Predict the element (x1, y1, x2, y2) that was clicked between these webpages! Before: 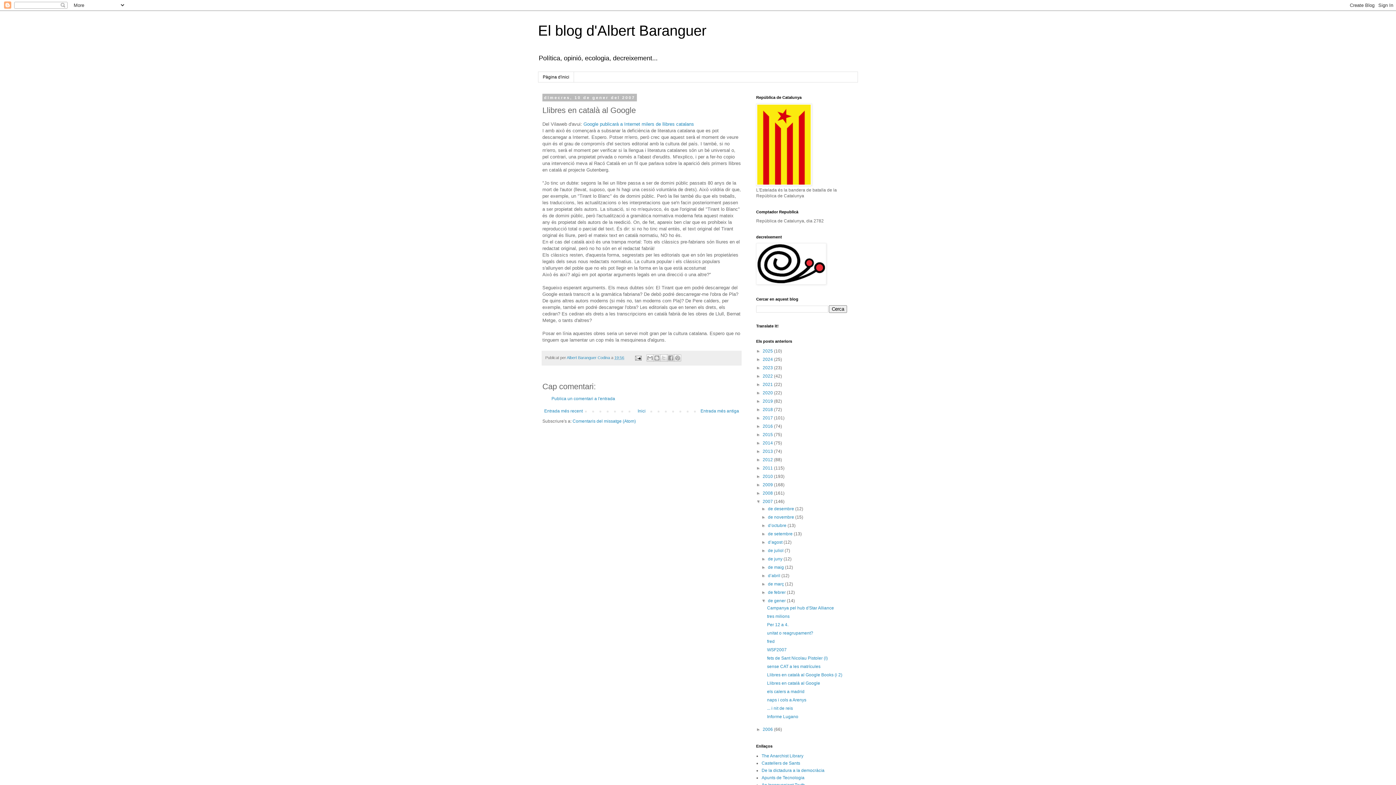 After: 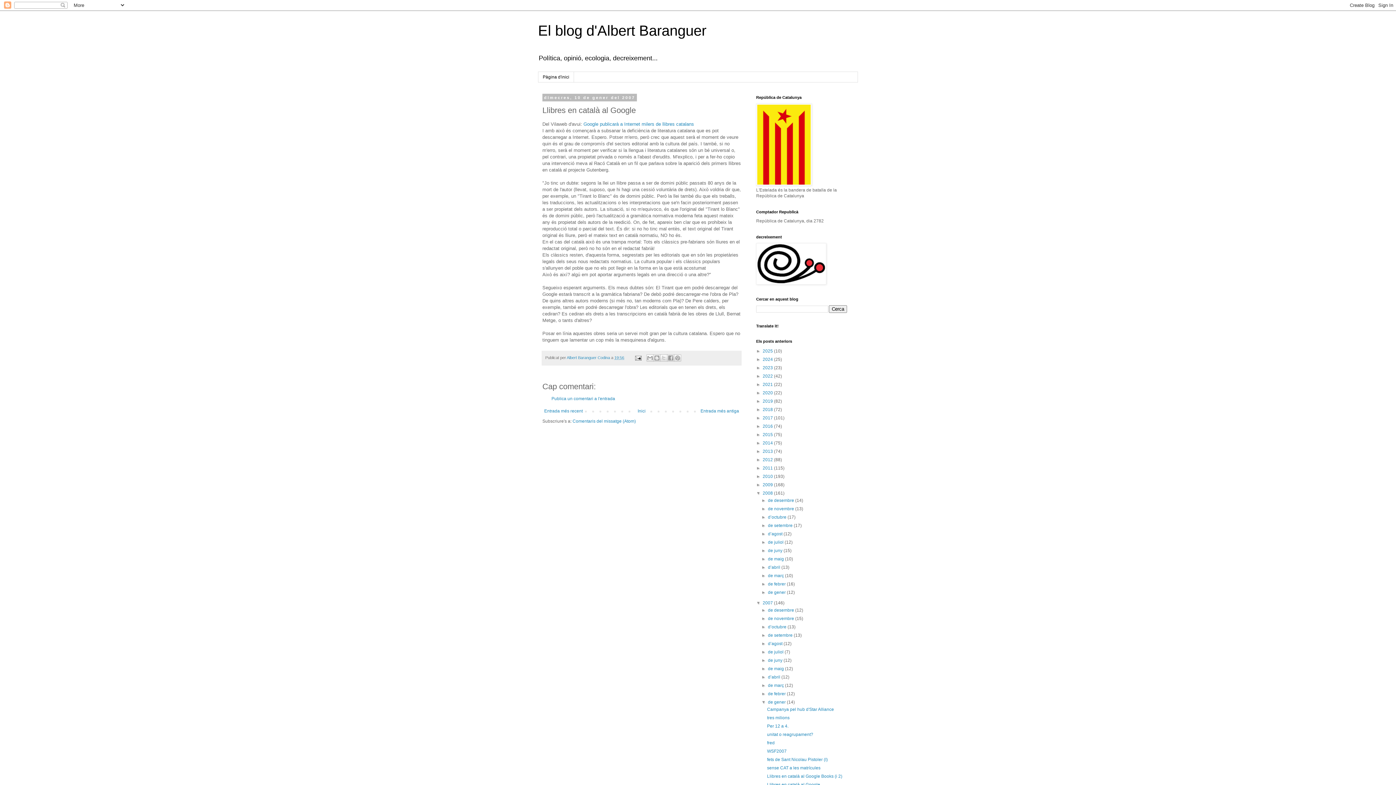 Action: bbox: (756, 491, 762, 496) label: ►  